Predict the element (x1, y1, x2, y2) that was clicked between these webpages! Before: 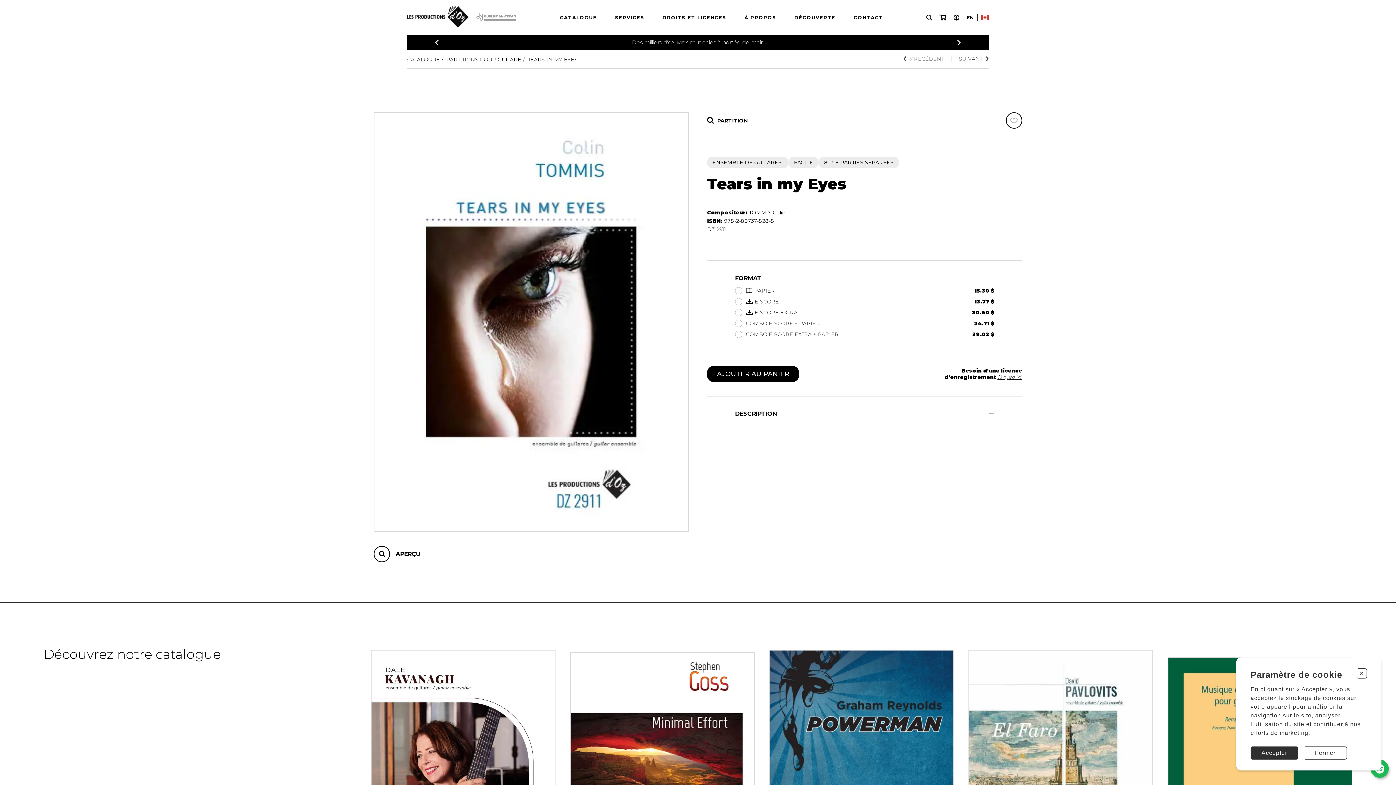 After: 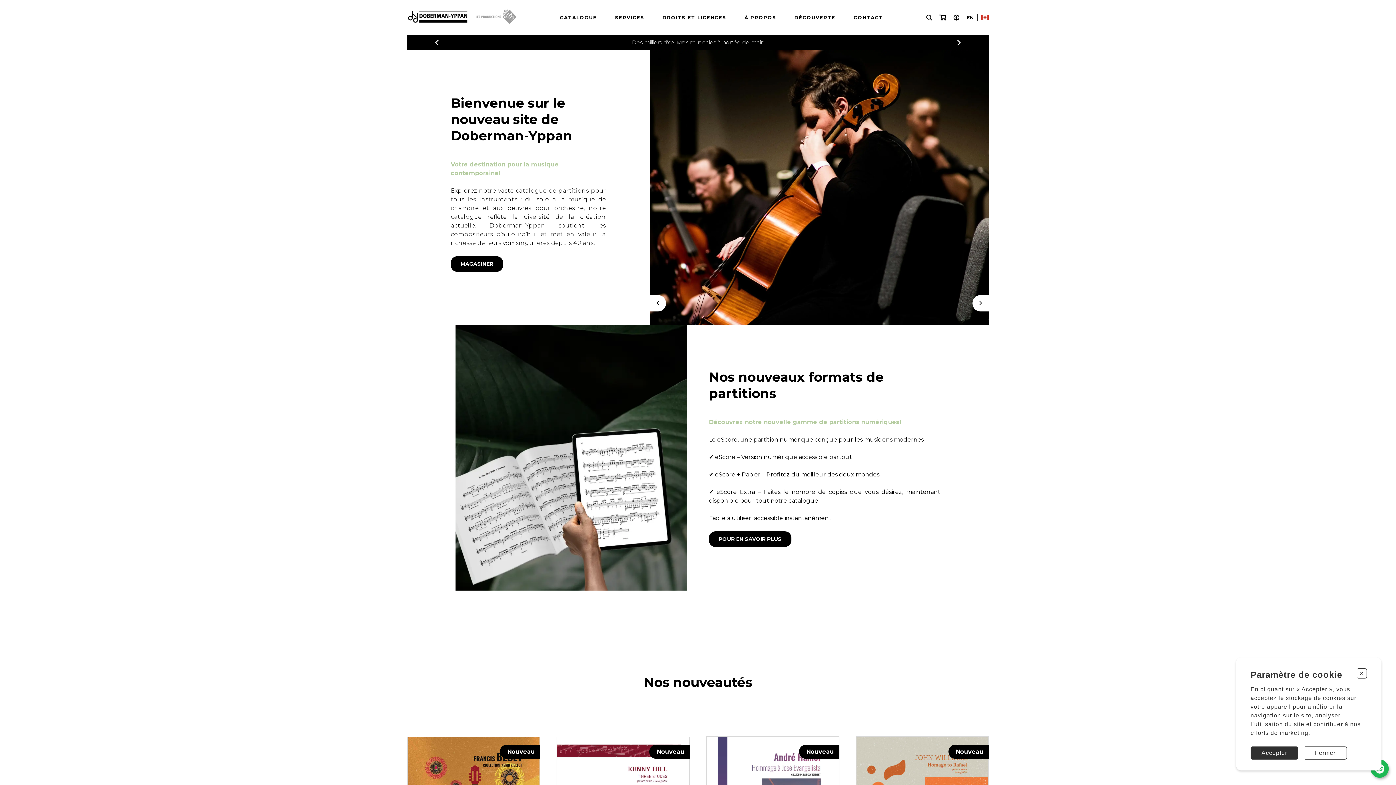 Action: bbox: (475, 9, 516, 25)